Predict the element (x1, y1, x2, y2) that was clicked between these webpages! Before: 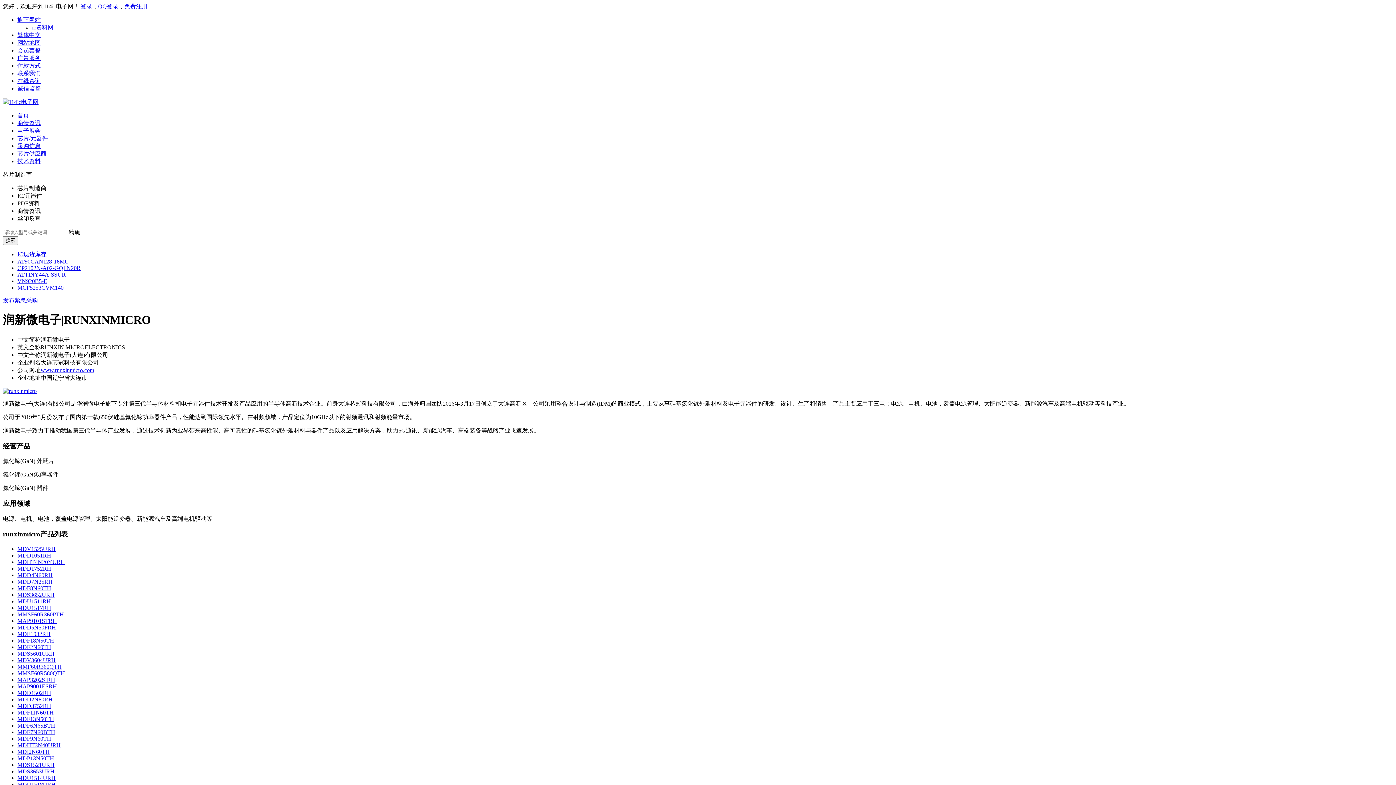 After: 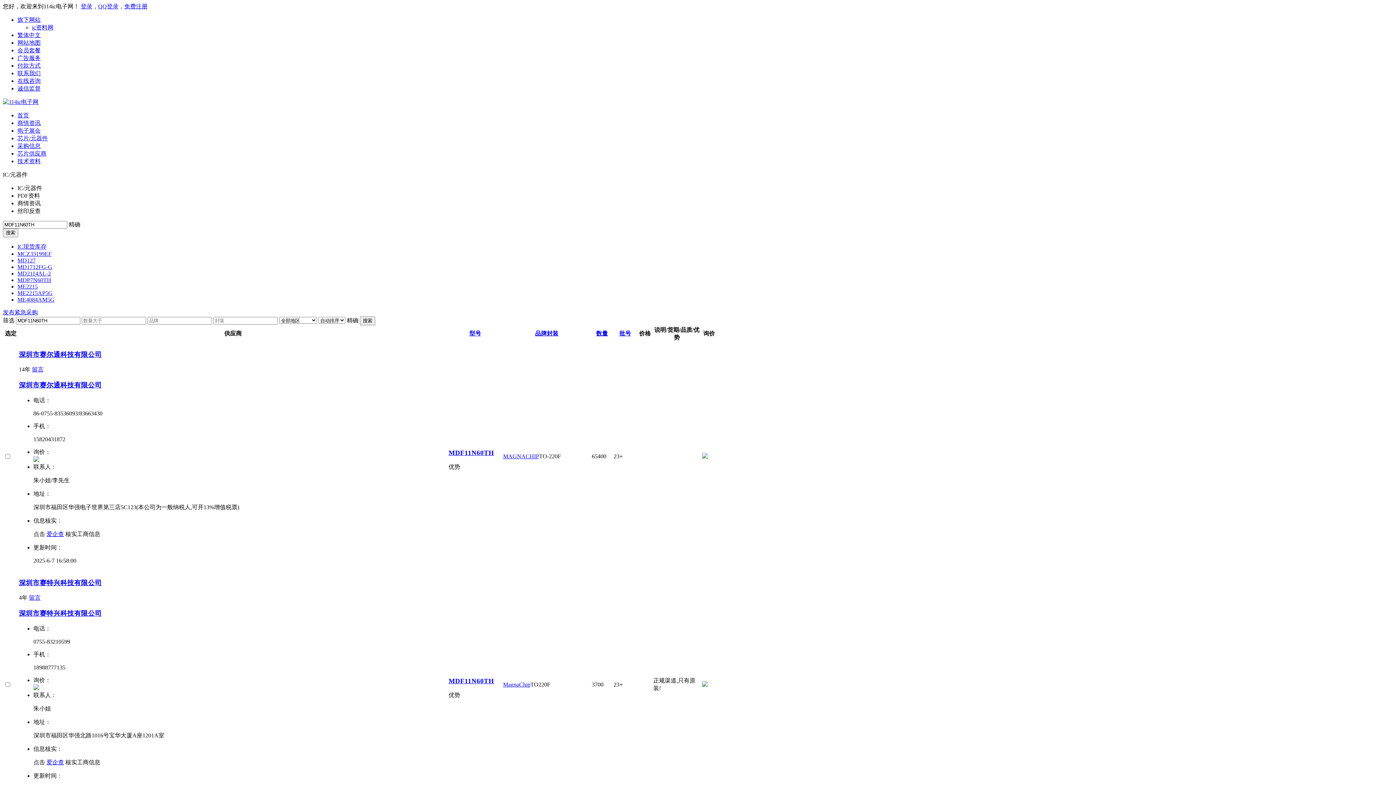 Action: label: MDF11N60TH bbox: (17, 709, 53, 716)